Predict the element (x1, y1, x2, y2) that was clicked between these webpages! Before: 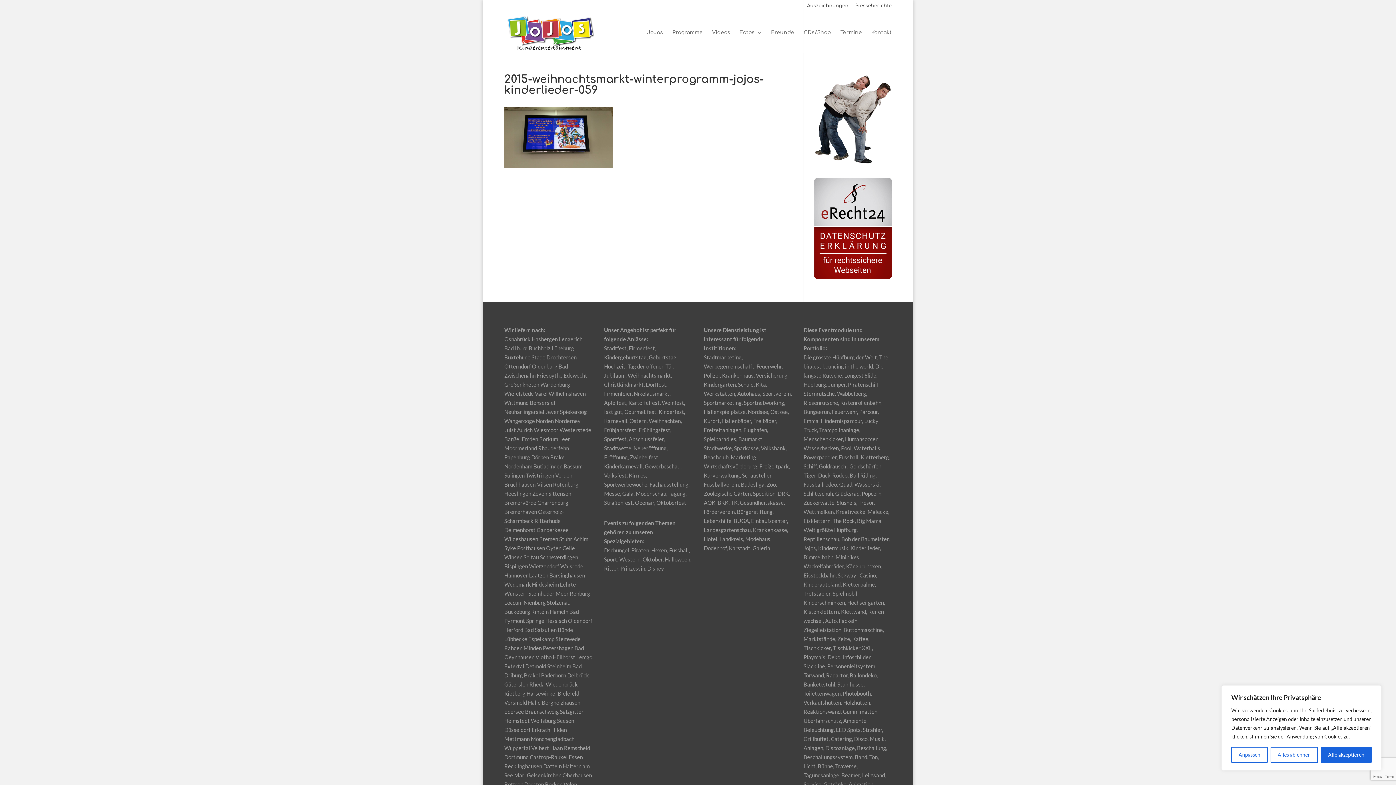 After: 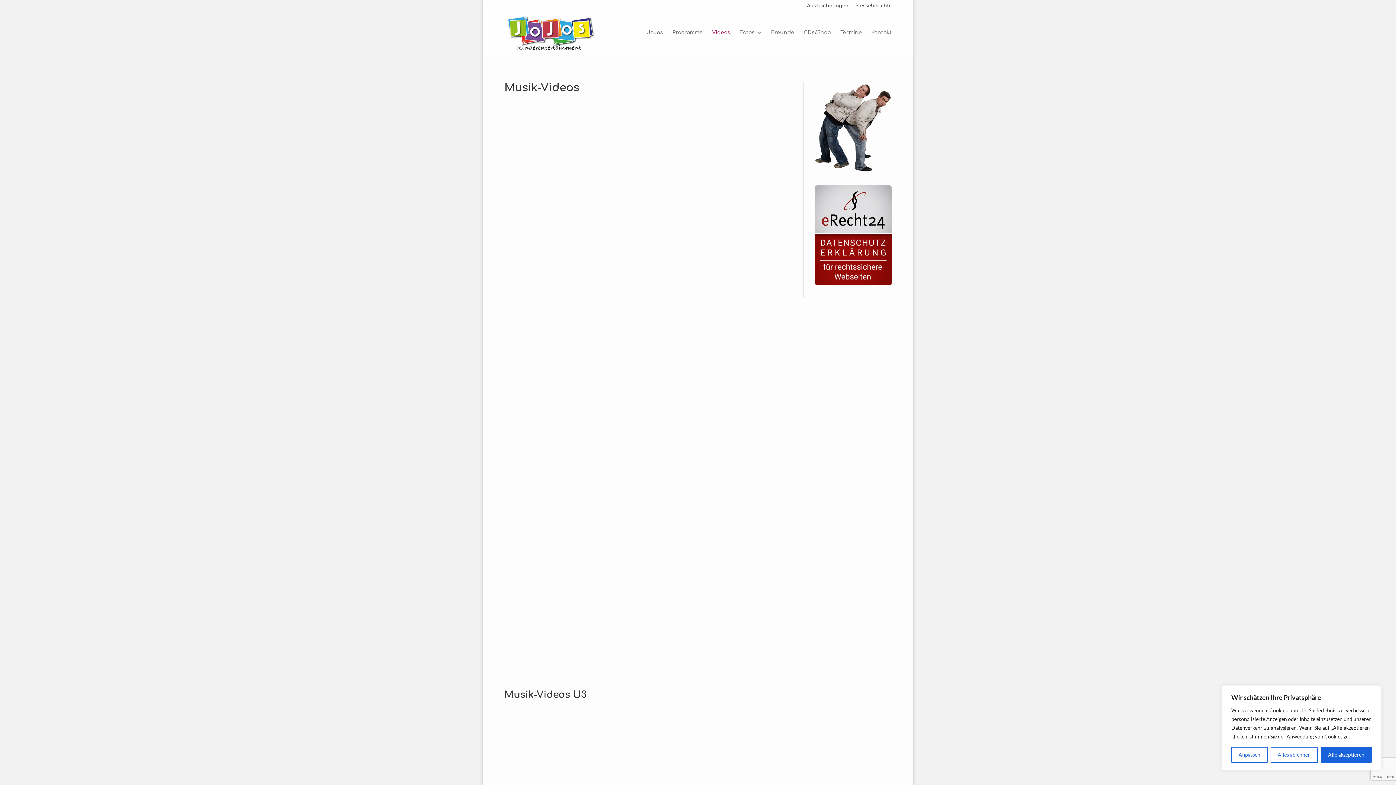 Action: bbox: (712, 30, 730, 53) label: Videos